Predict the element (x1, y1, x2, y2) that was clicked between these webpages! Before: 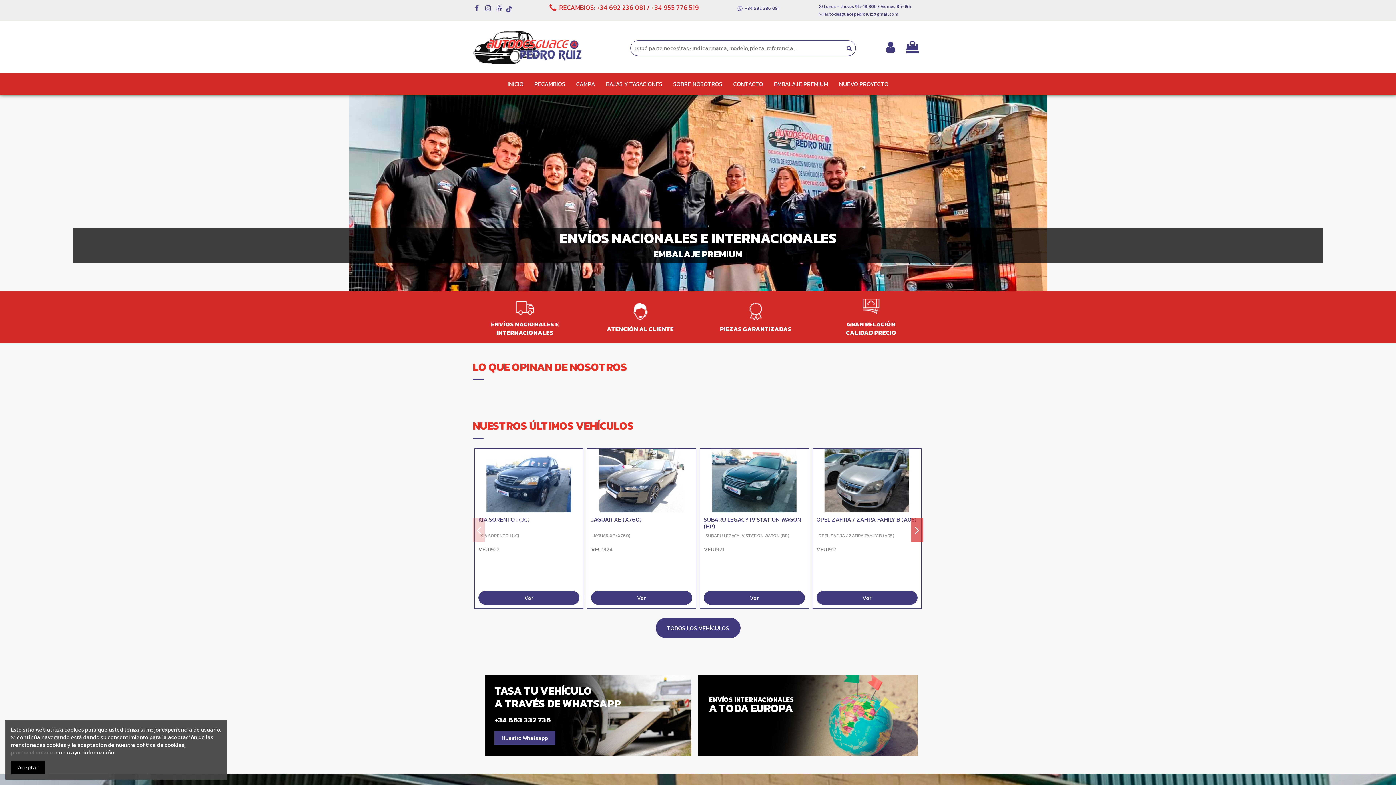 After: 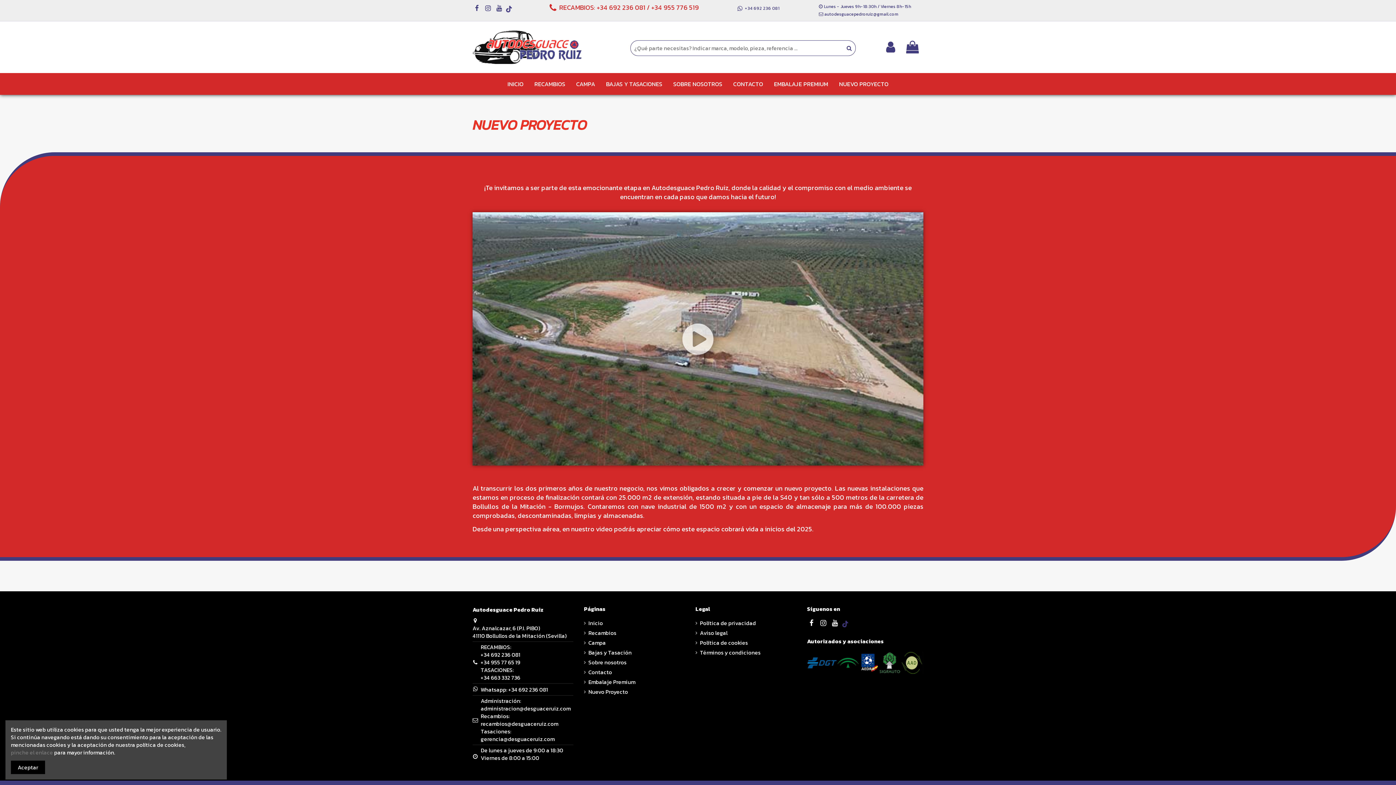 Action: label: NUEVO PROYECTO bbox: (833, 72, 894, 94)